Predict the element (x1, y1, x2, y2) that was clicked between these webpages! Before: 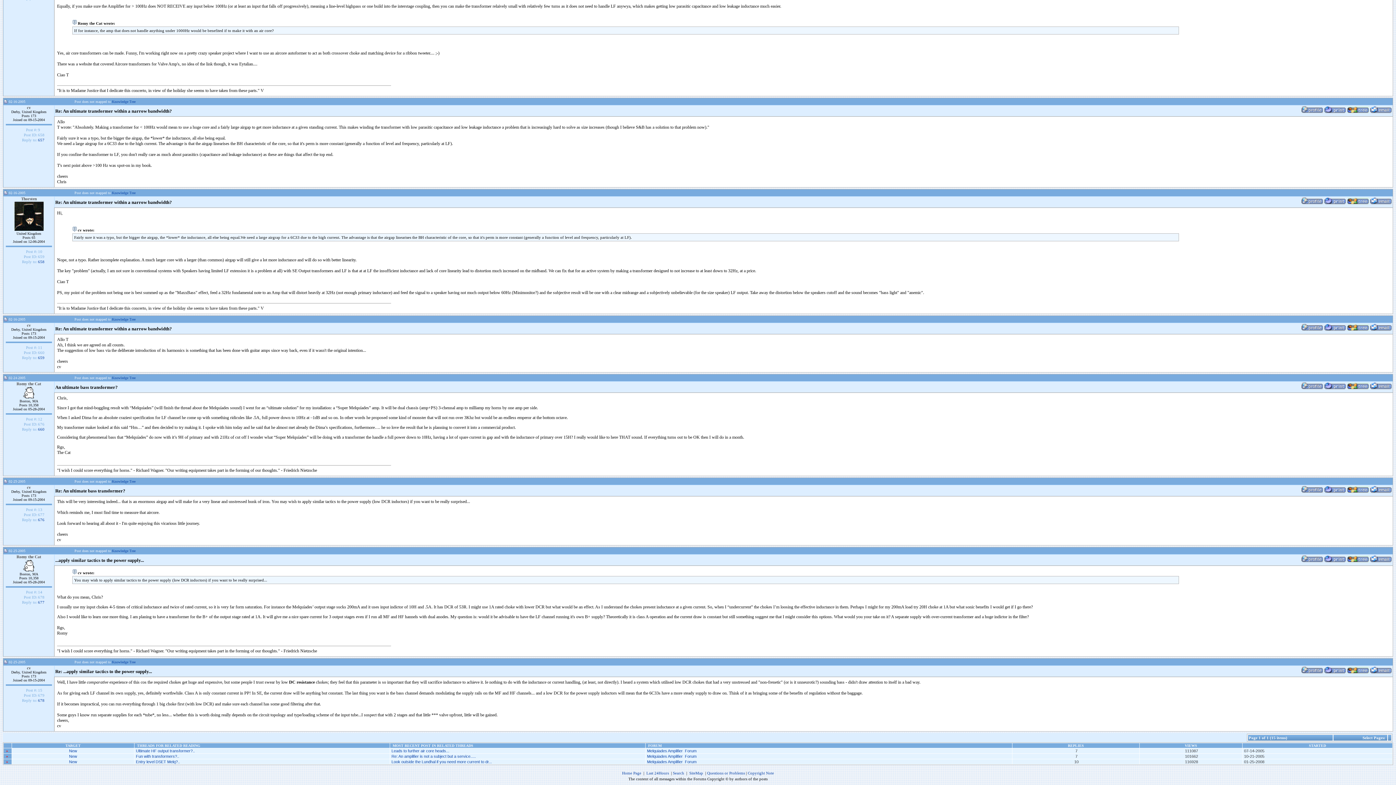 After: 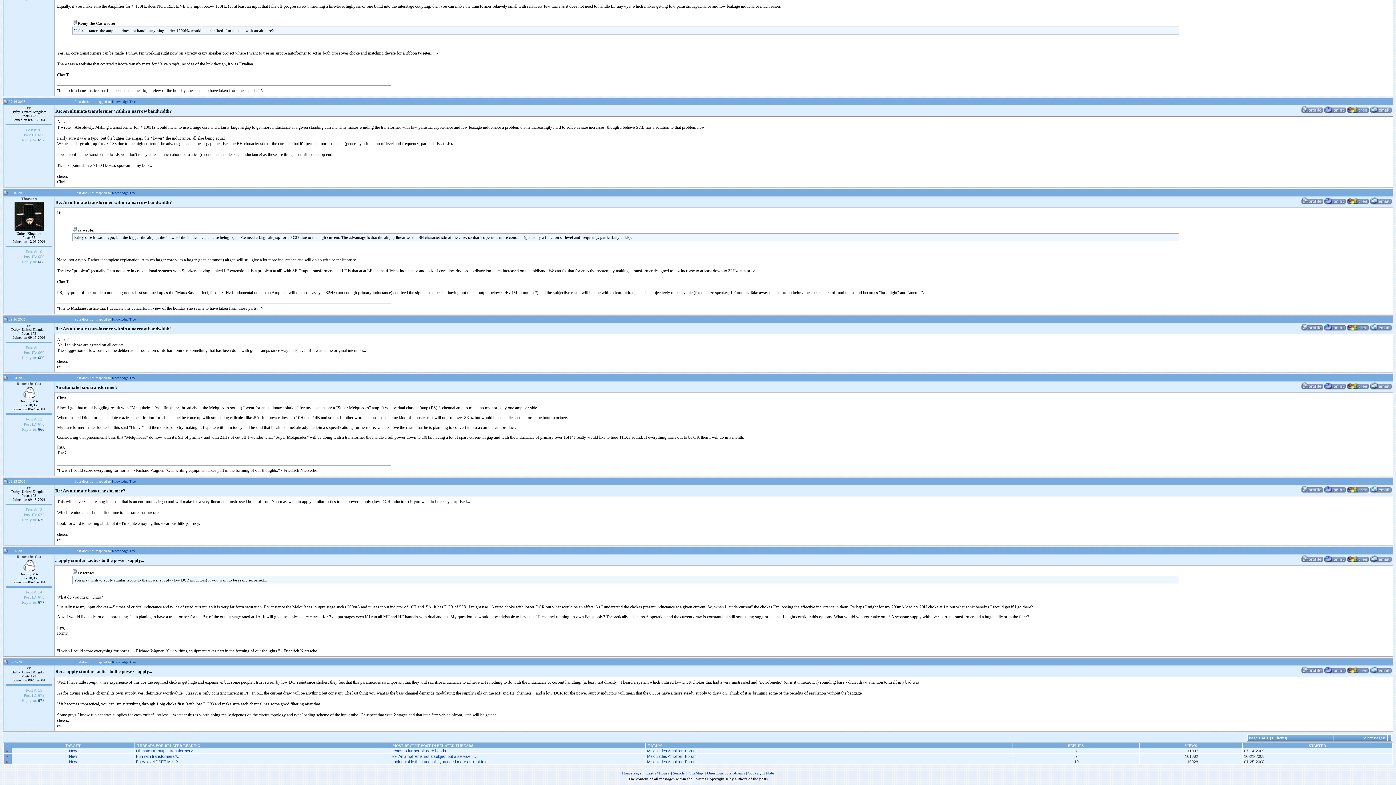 Action: bbox: (1301, 386, 1323, 390)